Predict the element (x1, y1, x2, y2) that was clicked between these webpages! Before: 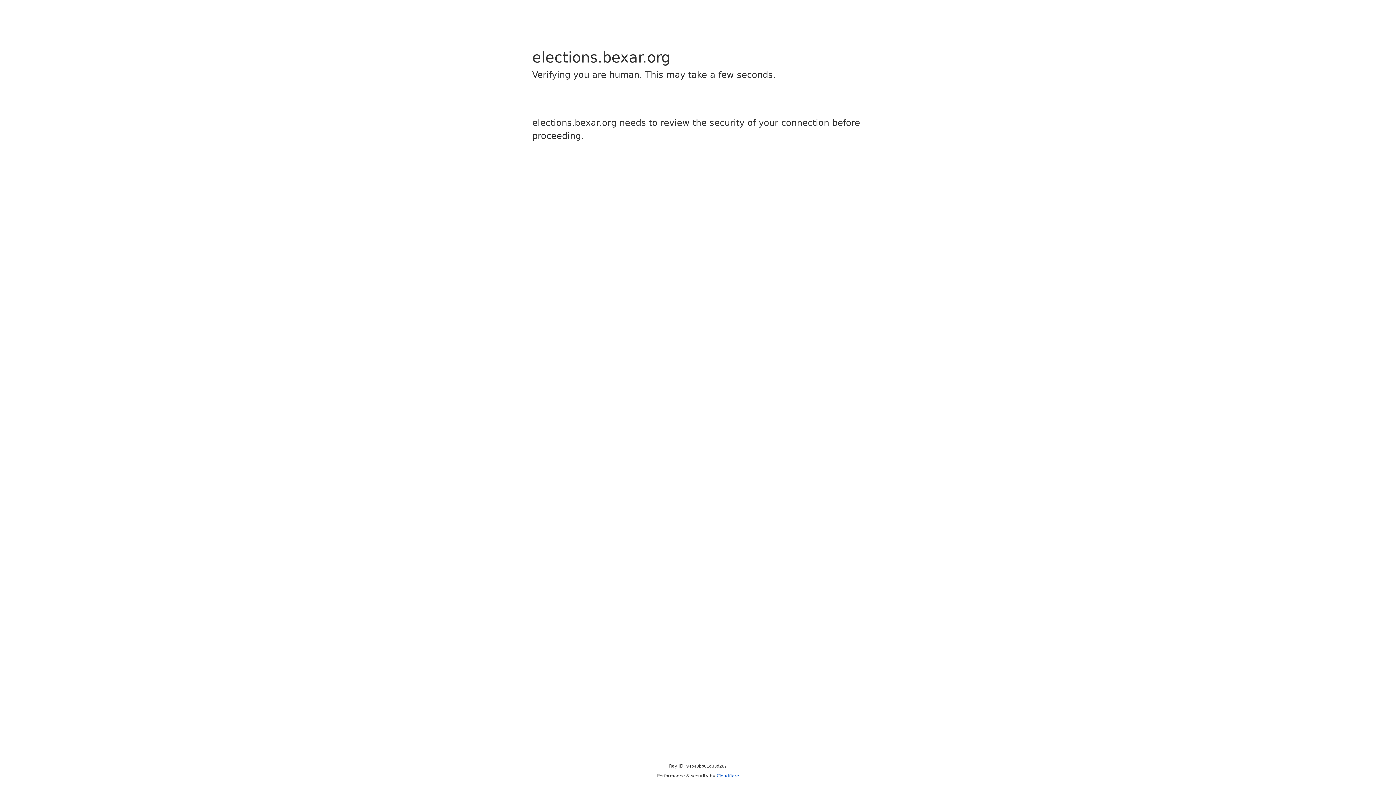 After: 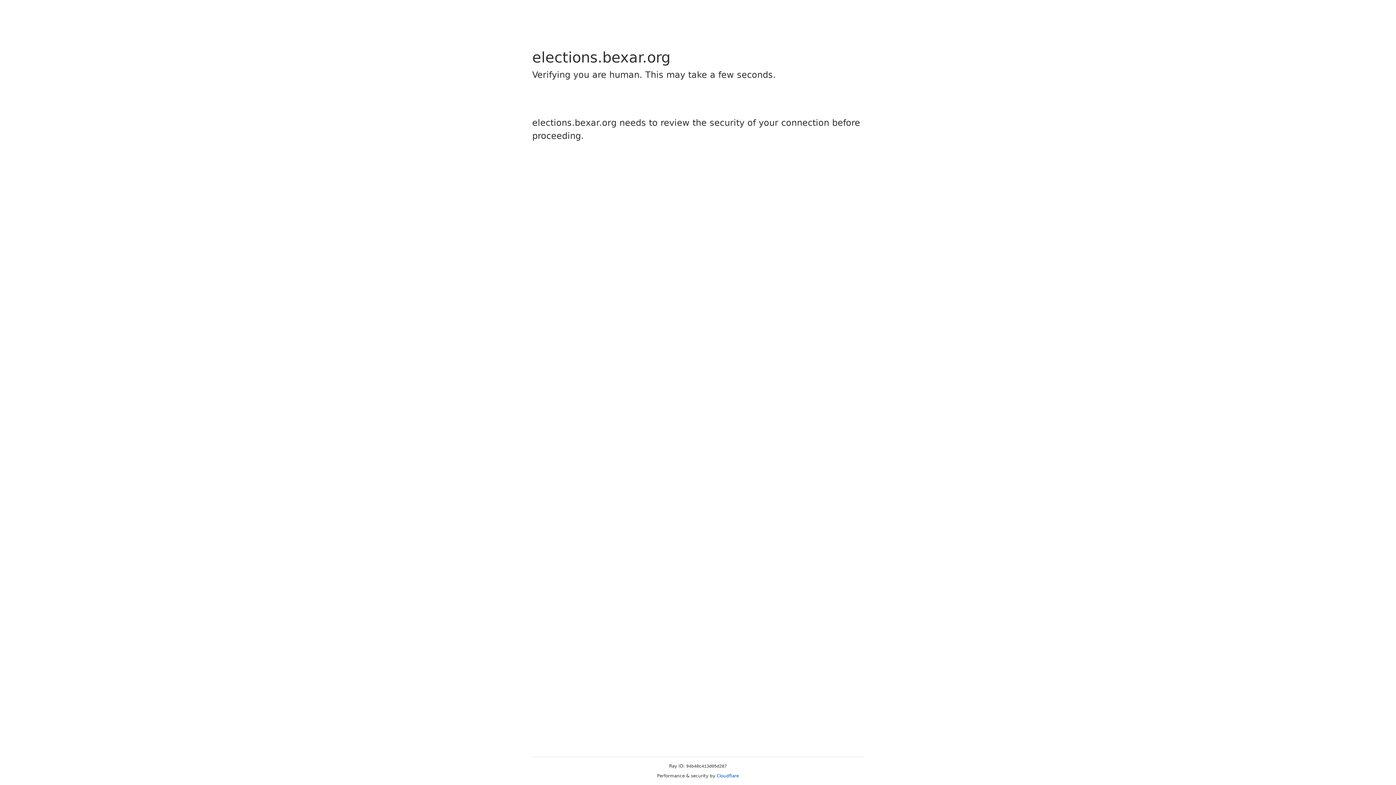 Action: label: Cloudflare bbox: (716, 773, 739, 778)